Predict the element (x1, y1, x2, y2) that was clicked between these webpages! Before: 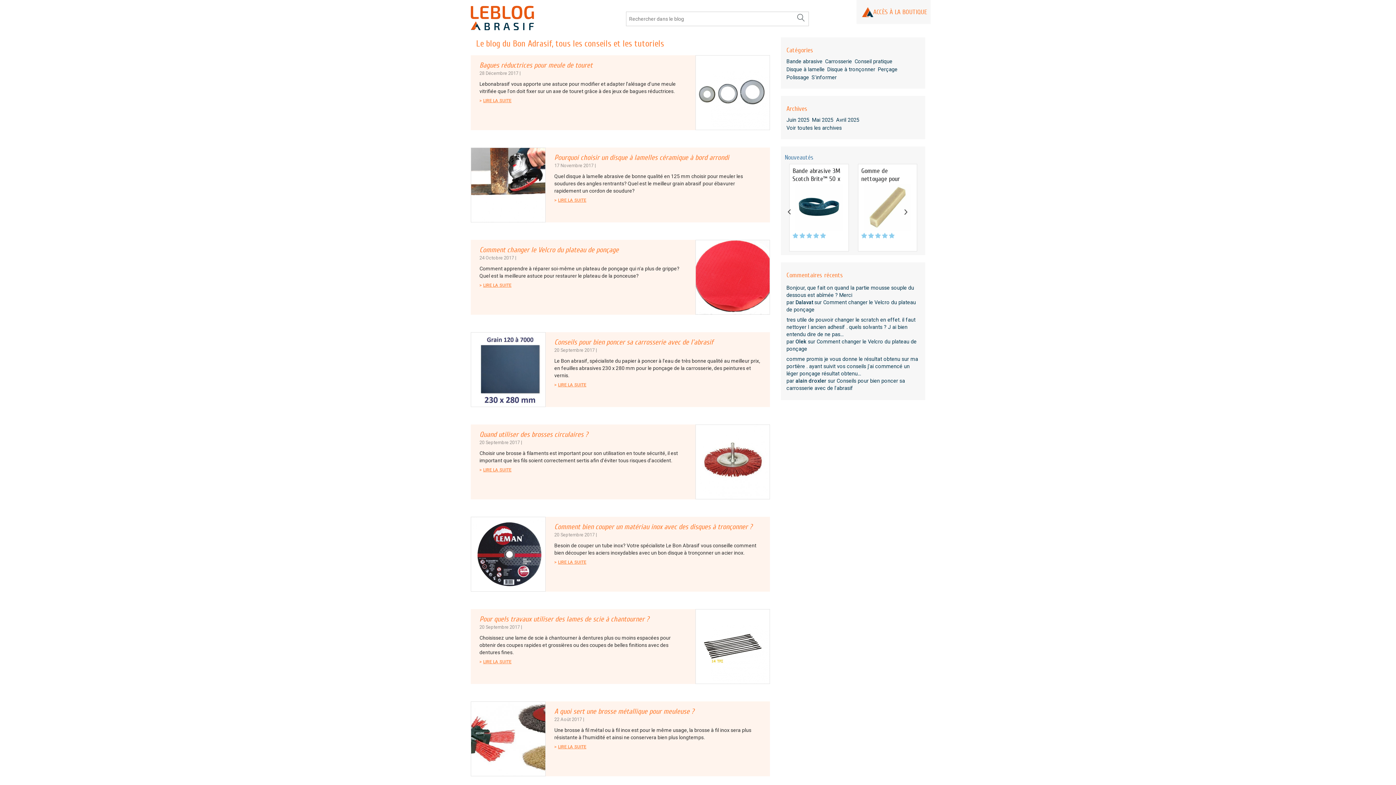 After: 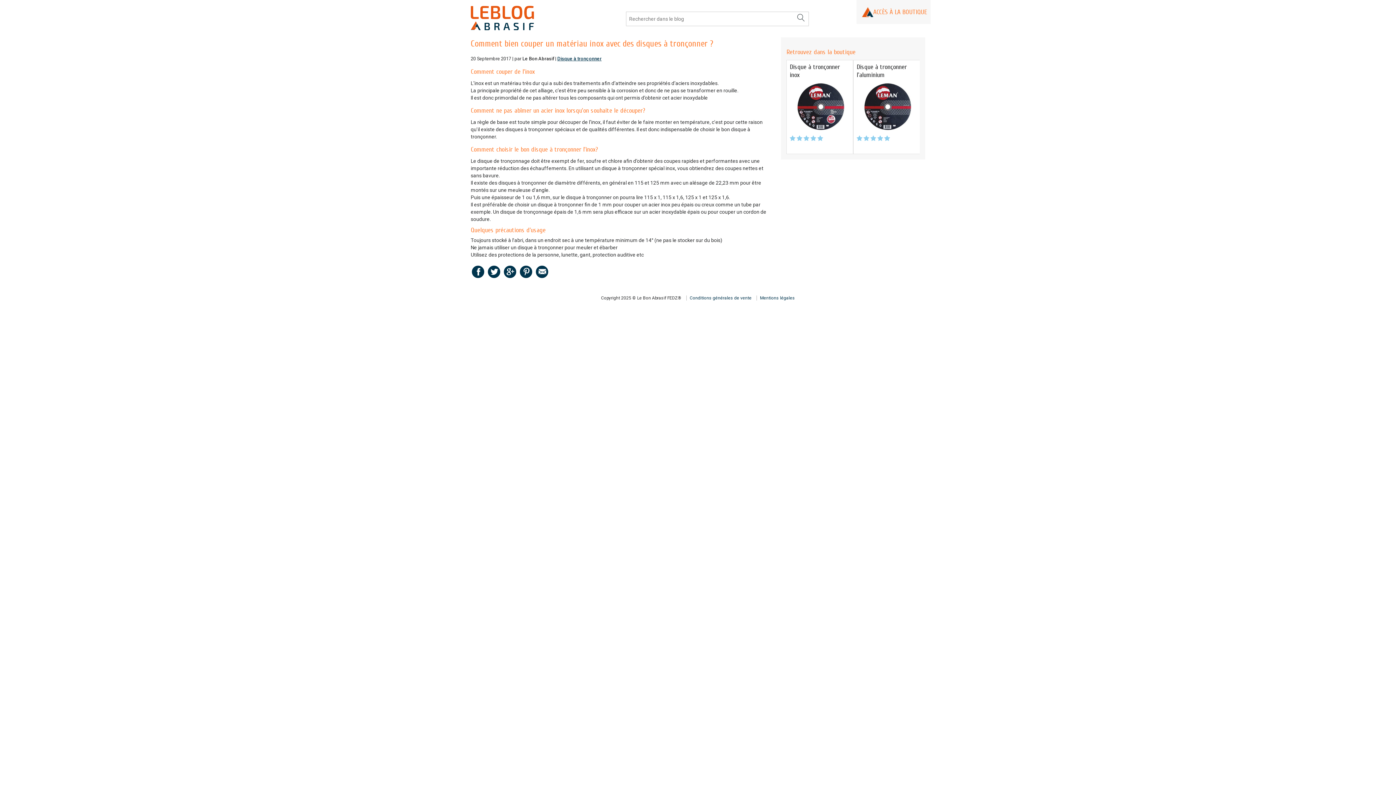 Action: bbox: (470, 517, 545, 592)